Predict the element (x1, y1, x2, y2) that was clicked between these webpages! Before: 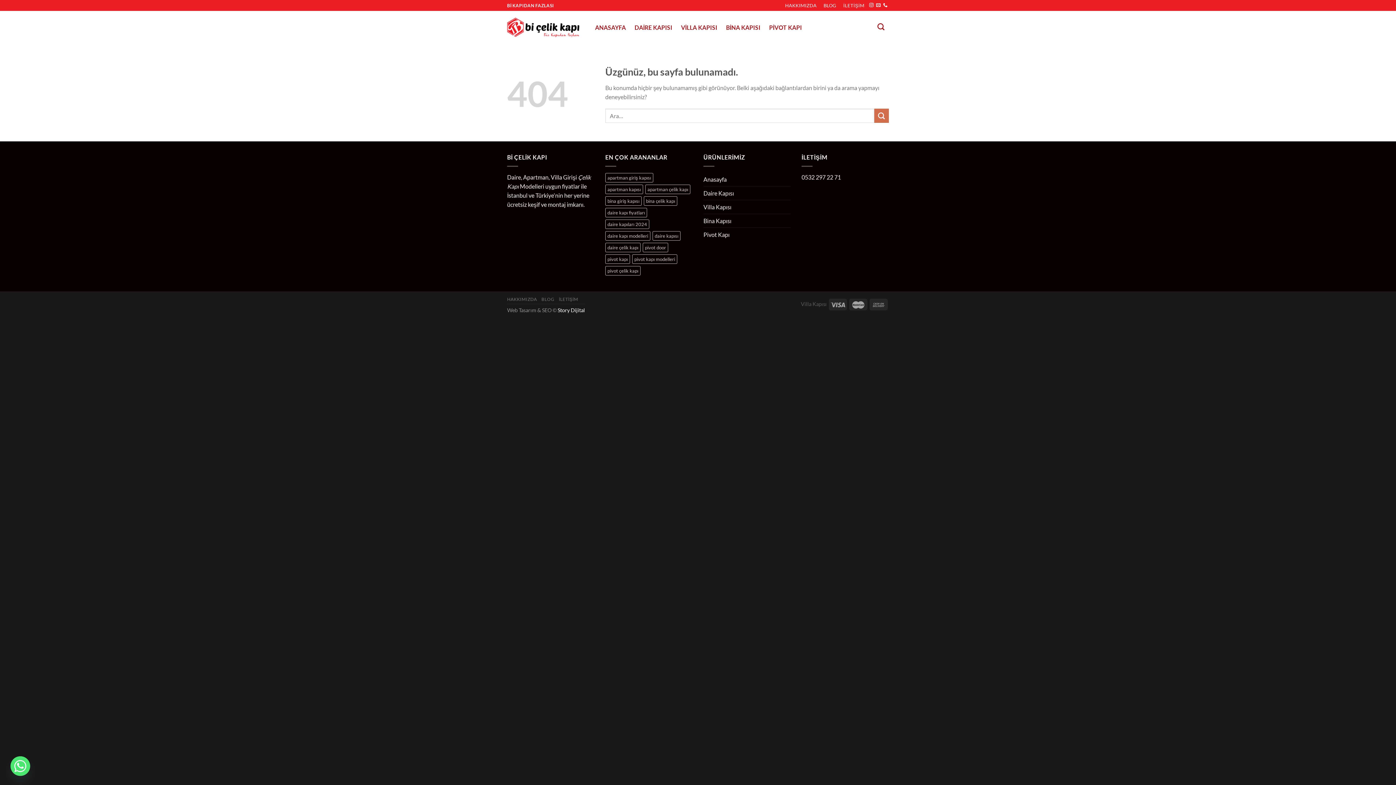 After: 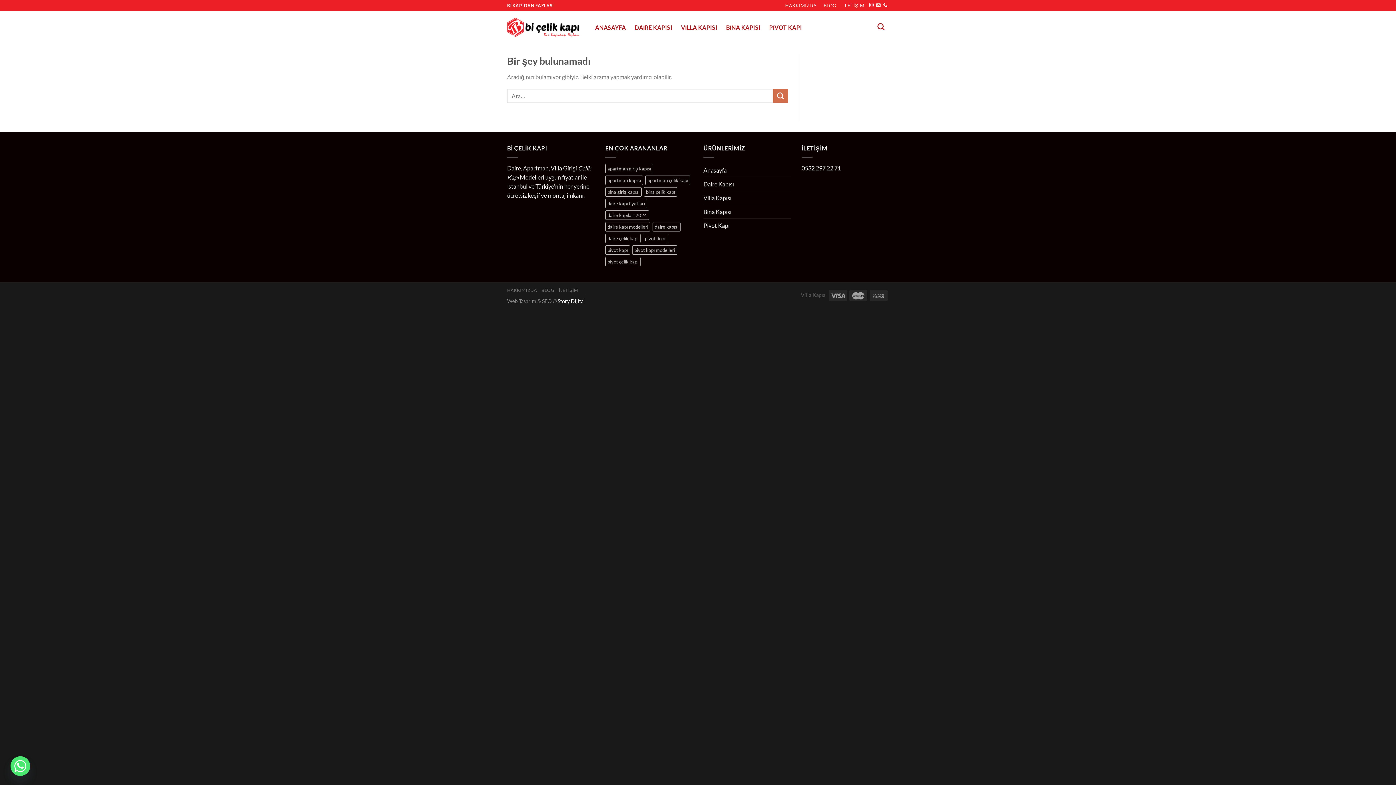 Action: label: BLOG bbox: (820, 0, 840, 10)